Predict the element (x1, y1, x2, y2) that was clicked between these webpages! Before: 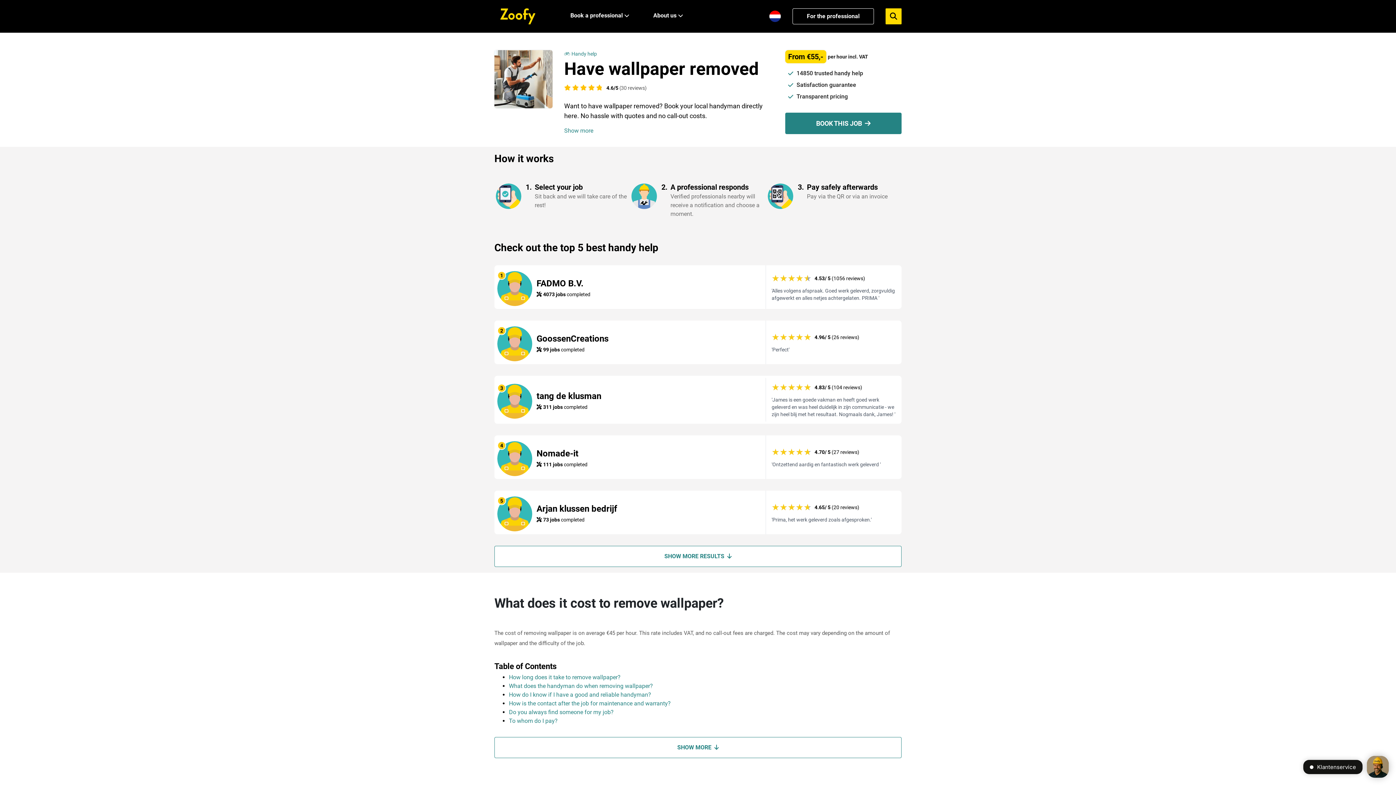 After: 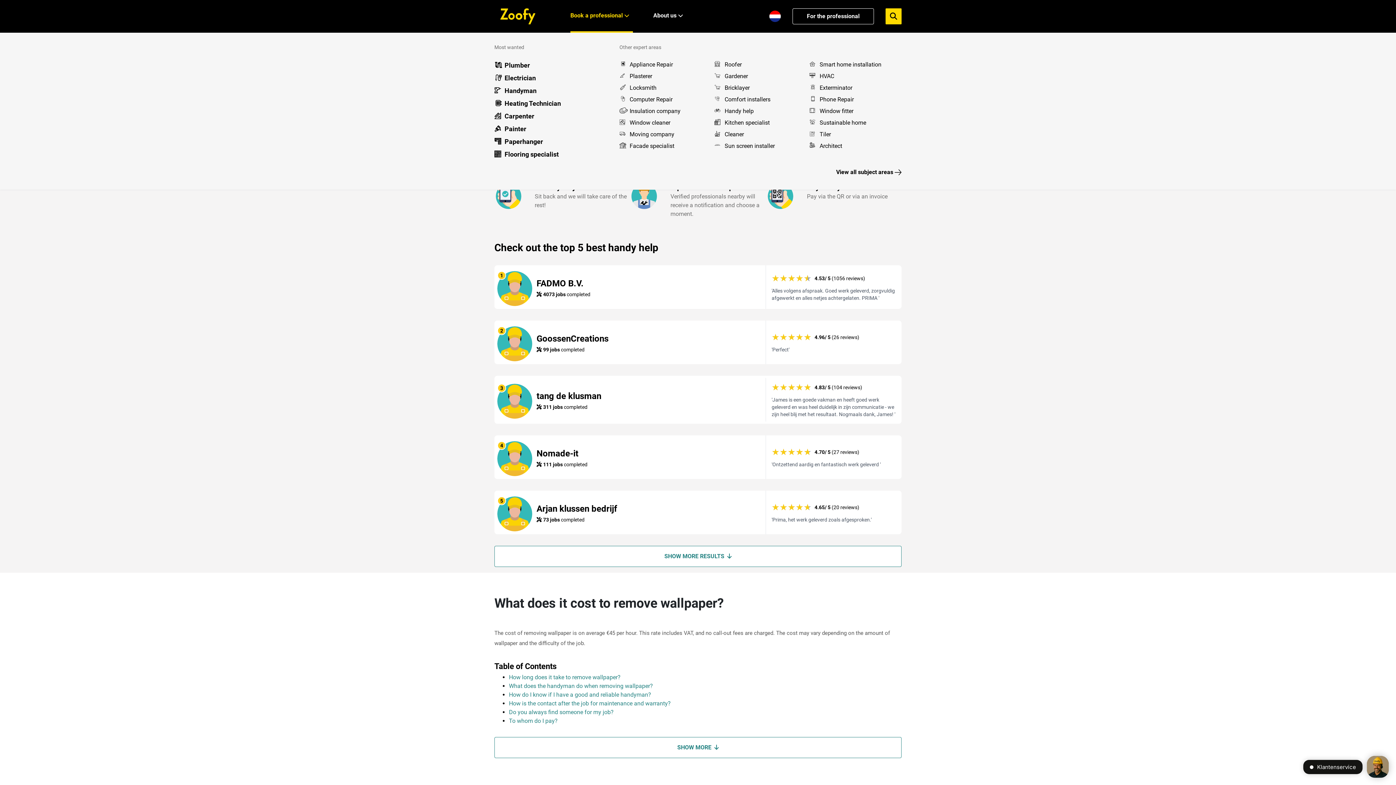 Action: bbox: (570, 11, 622, 20) label: Book a professional